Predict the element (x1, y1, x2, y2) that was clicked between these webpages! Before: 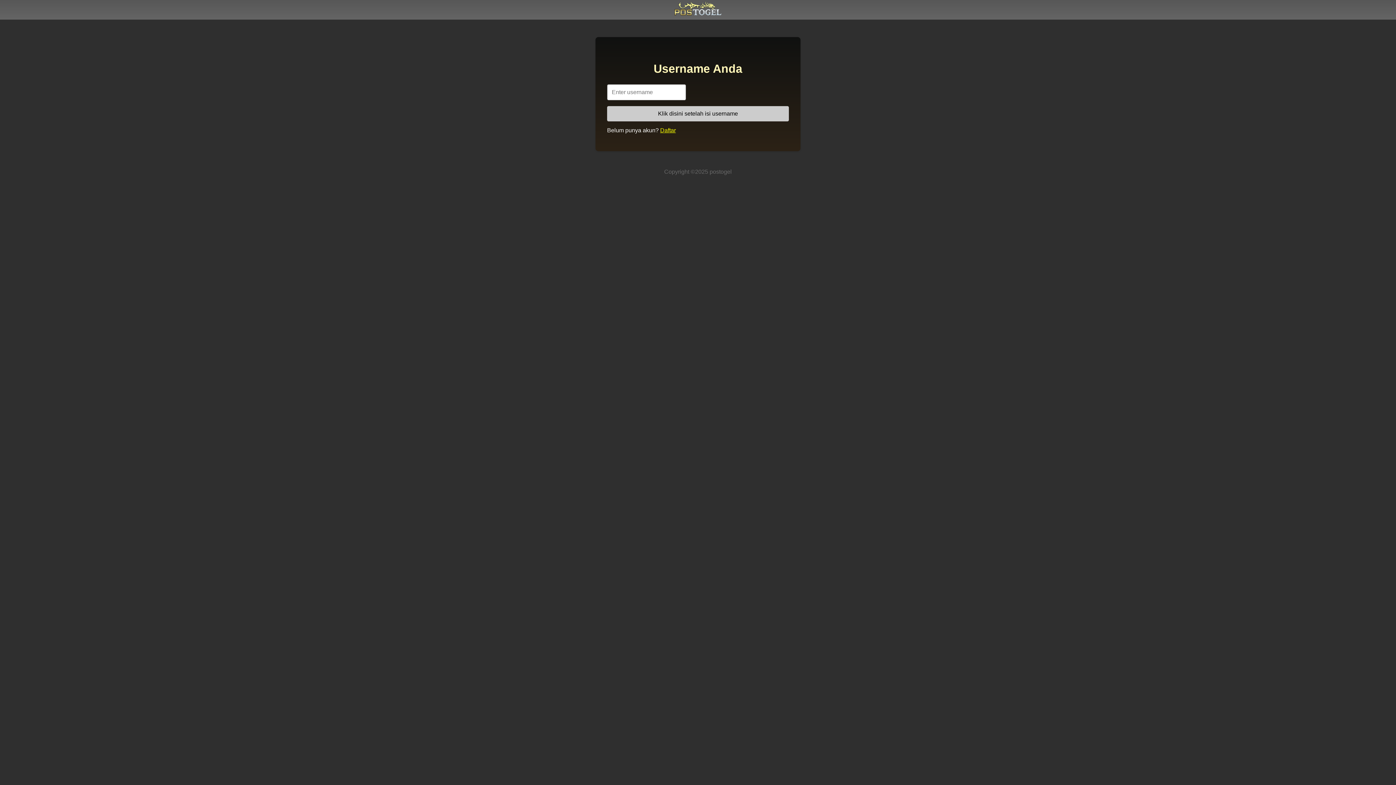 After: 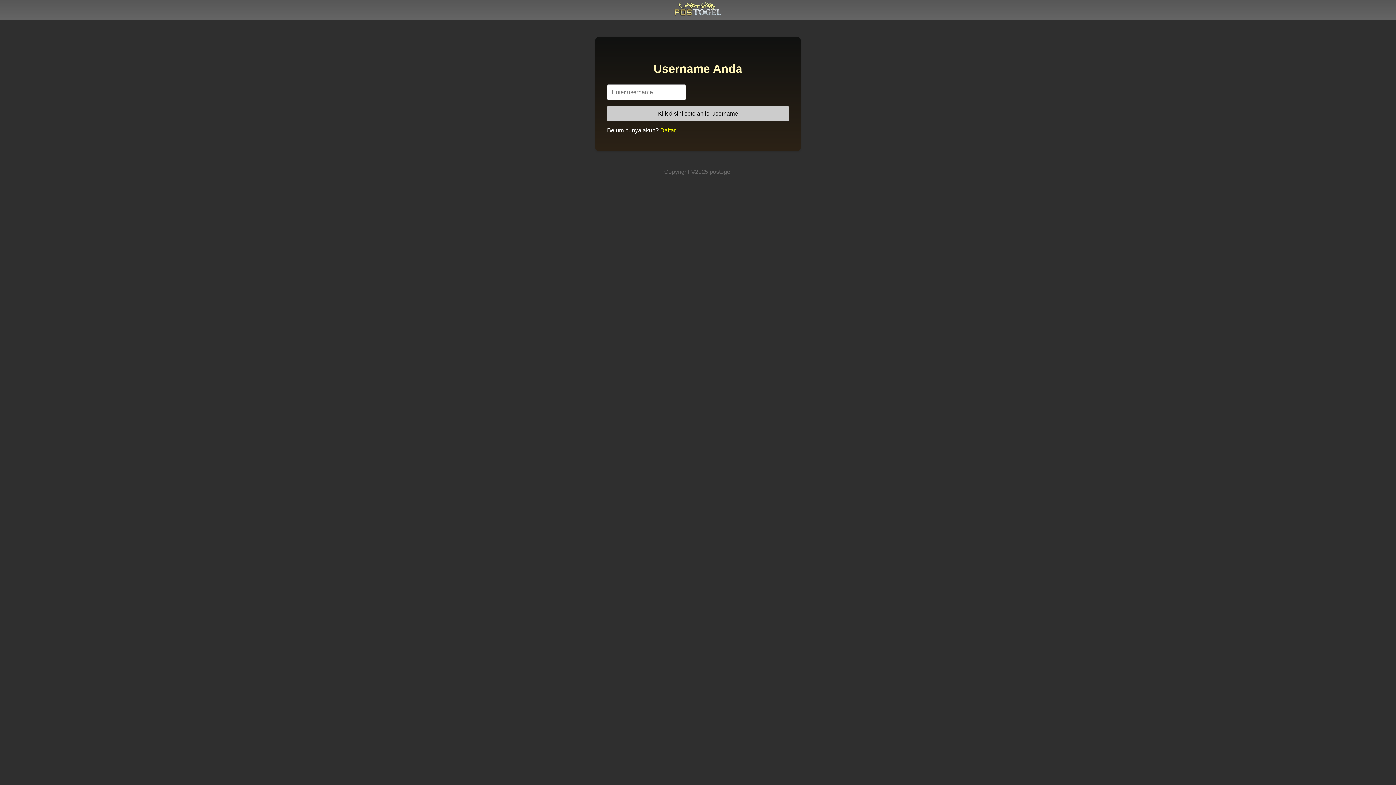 Action: bbox: (674, 13, 722, 19)